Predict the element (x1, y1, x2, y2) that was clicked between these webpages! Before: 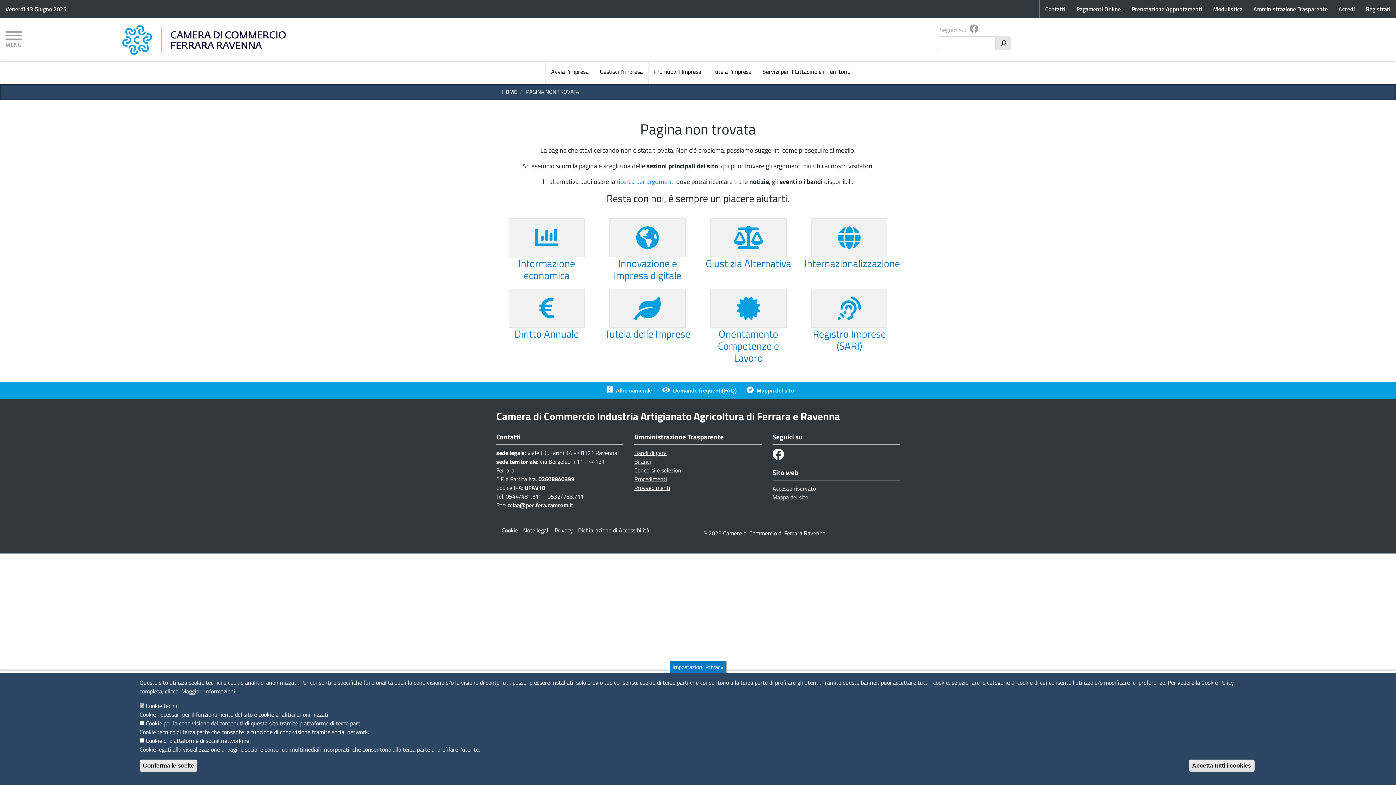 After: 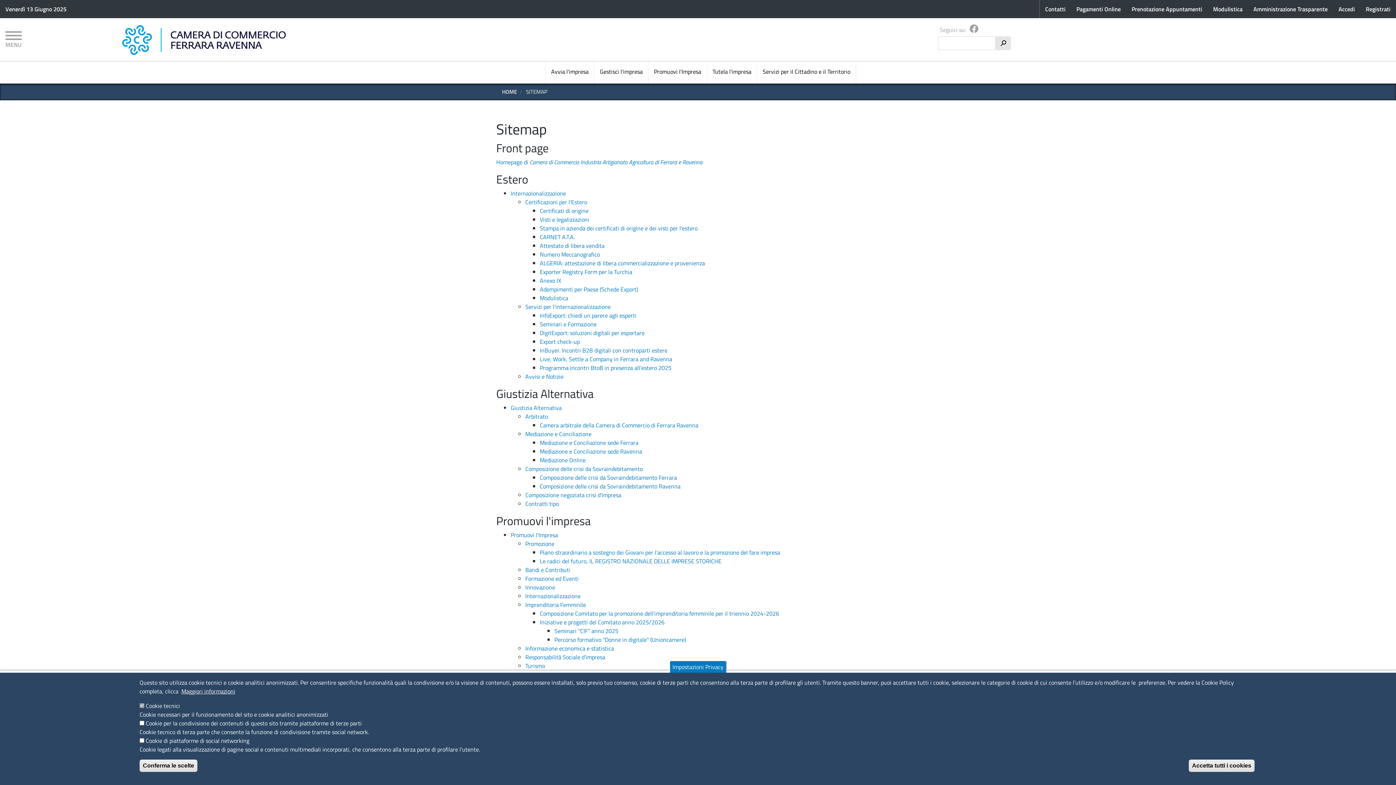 Action: bbox: (754, 385, 796, 396) label: Mappa del sito